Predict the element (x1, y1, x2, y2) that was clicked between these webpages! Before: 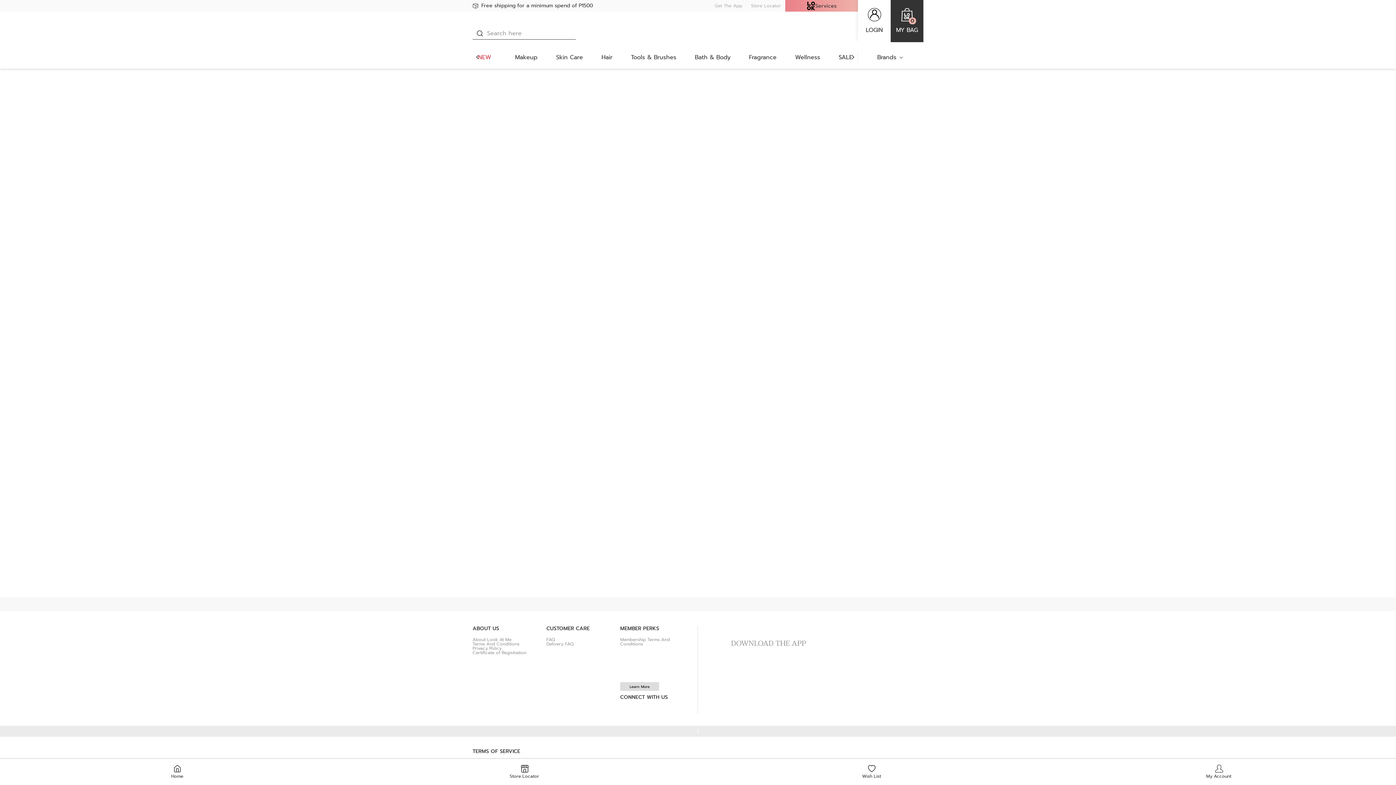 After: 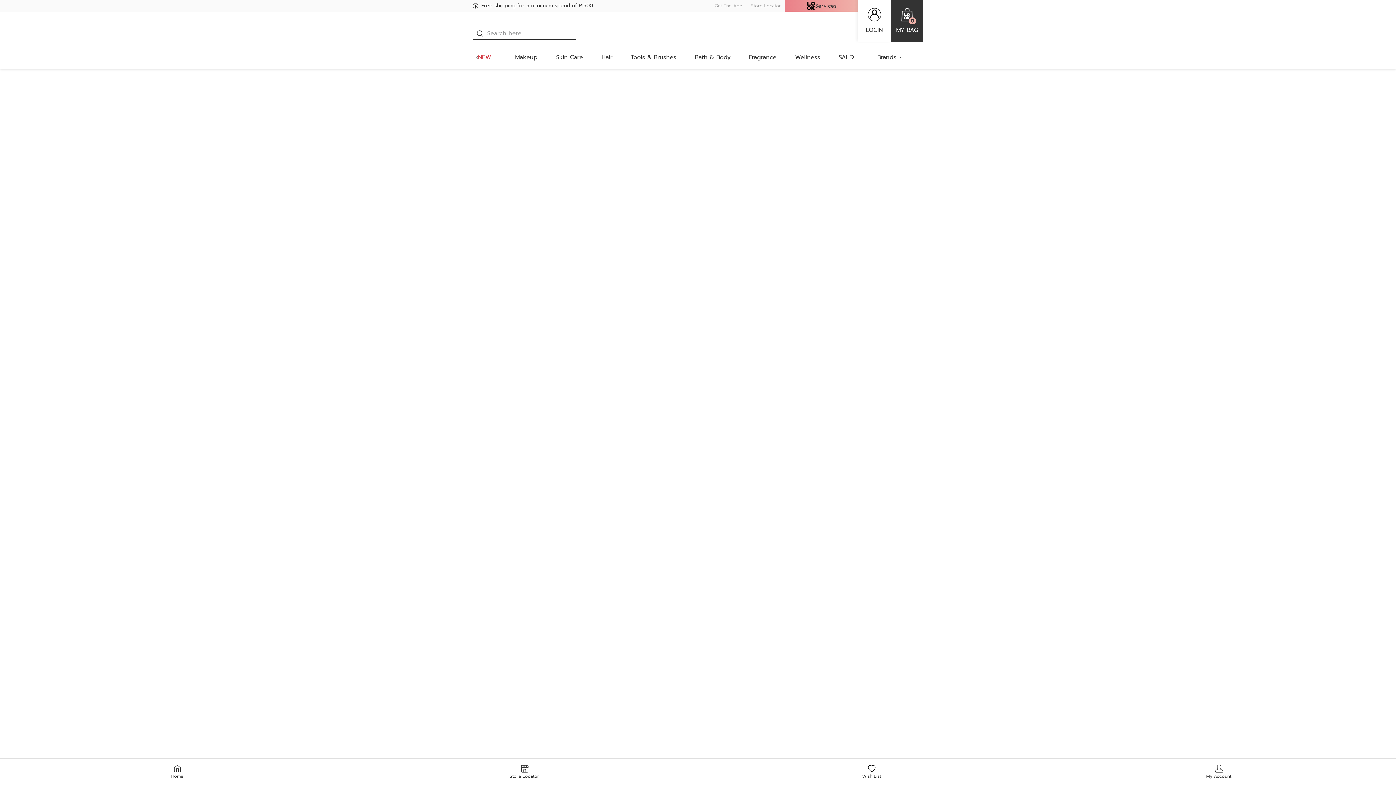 Action: label: Terms And Conditions bbox: (472, 641, 519, 647)